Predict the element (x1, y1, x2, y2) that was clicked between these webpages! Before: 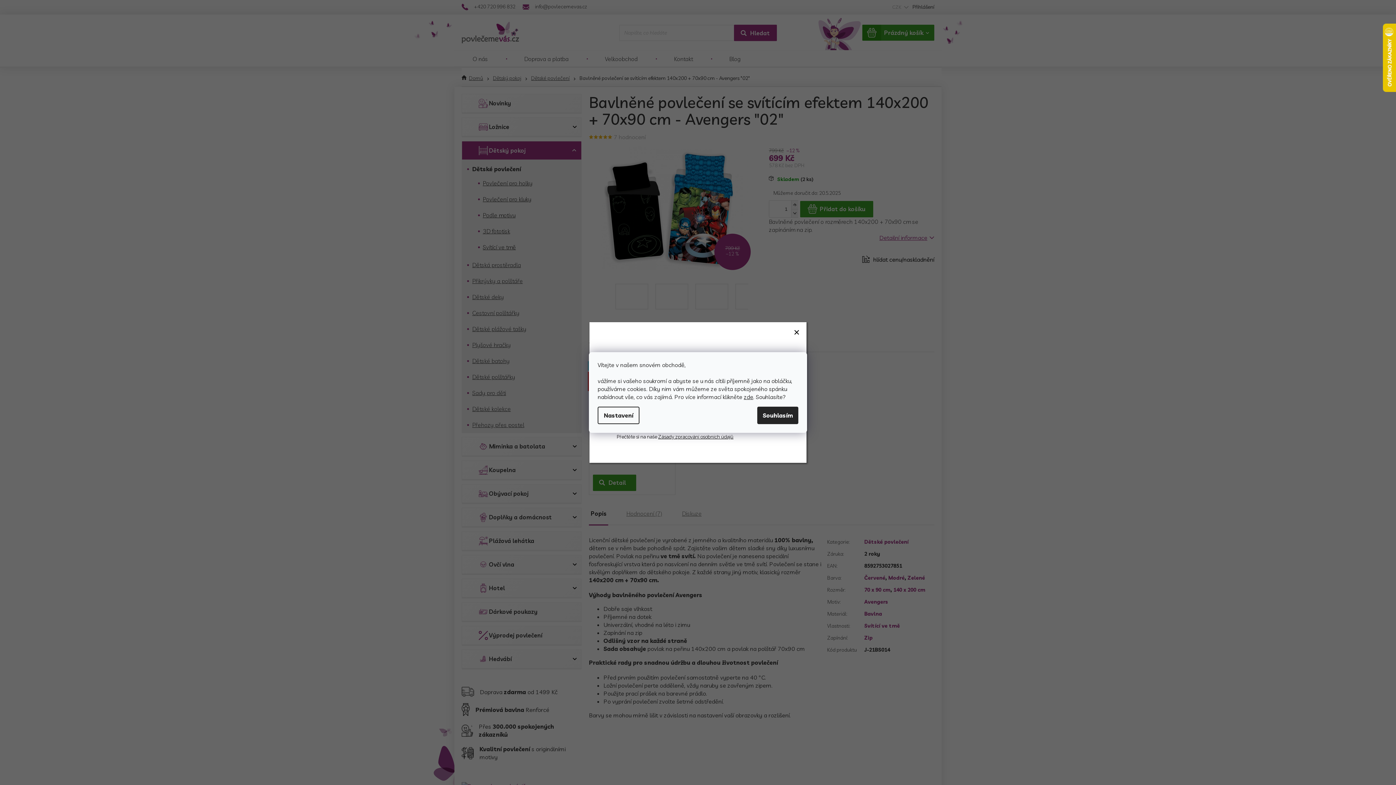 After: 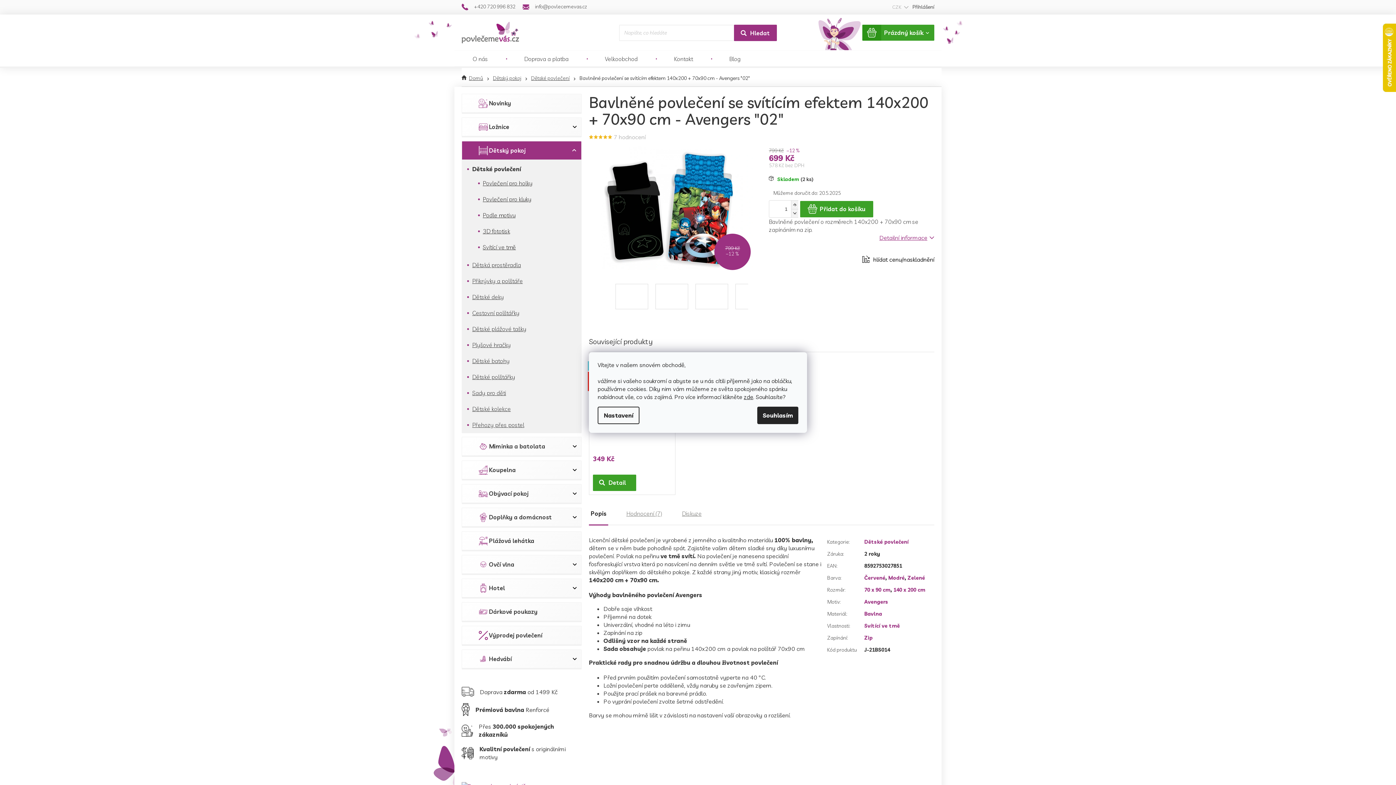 Action: bbox: (793, 329, 799, 335)